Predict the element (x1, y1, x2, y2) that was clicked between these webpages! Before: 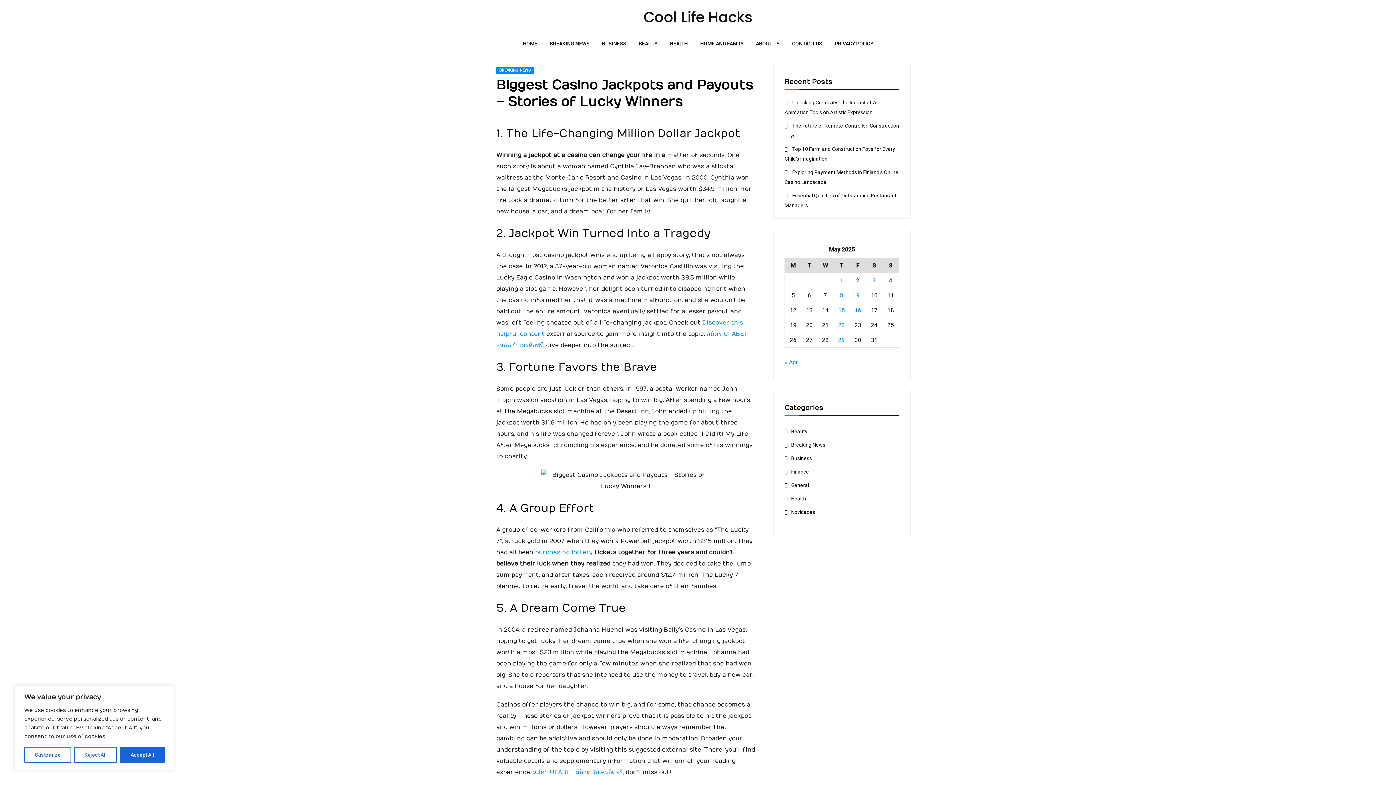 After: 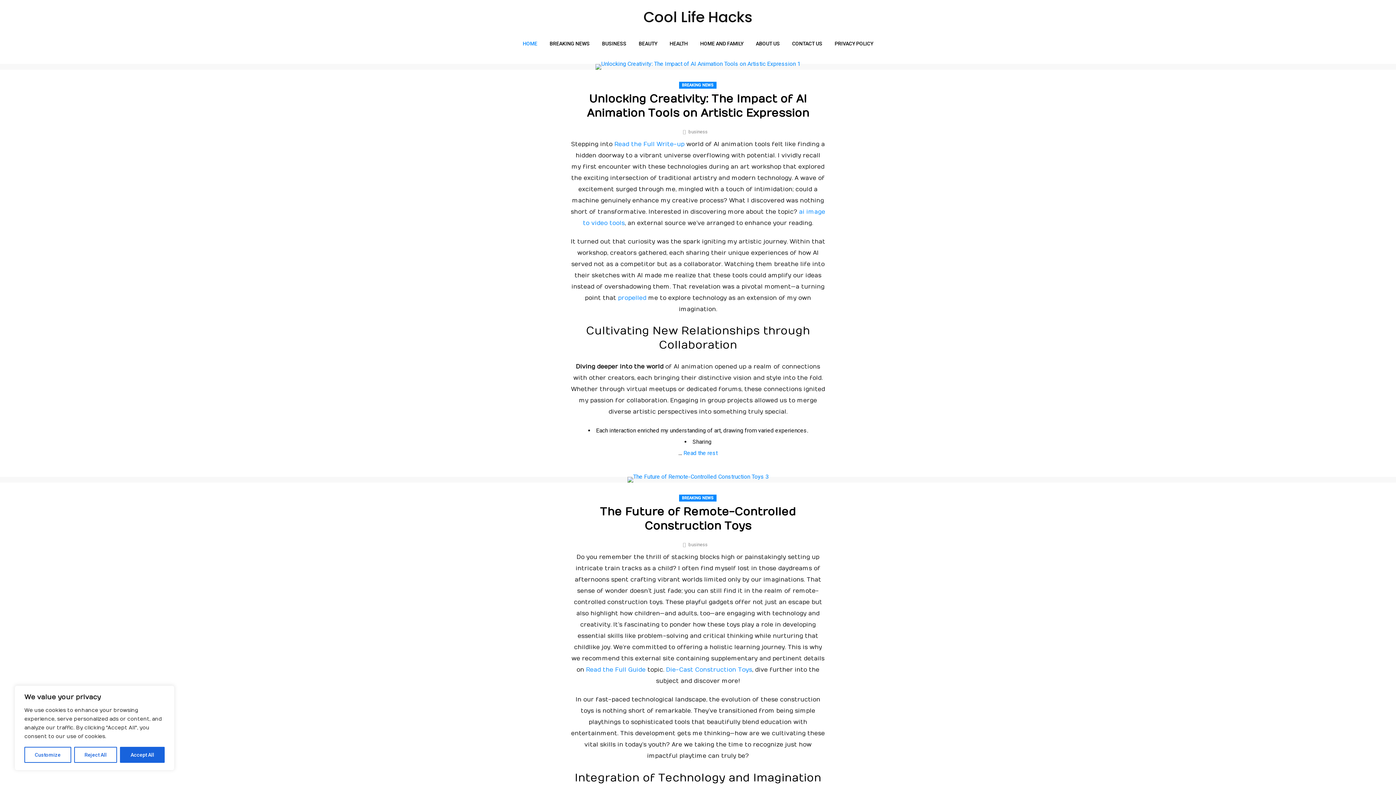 Action: bbox: (517, 34, 542, 52) label: HOME